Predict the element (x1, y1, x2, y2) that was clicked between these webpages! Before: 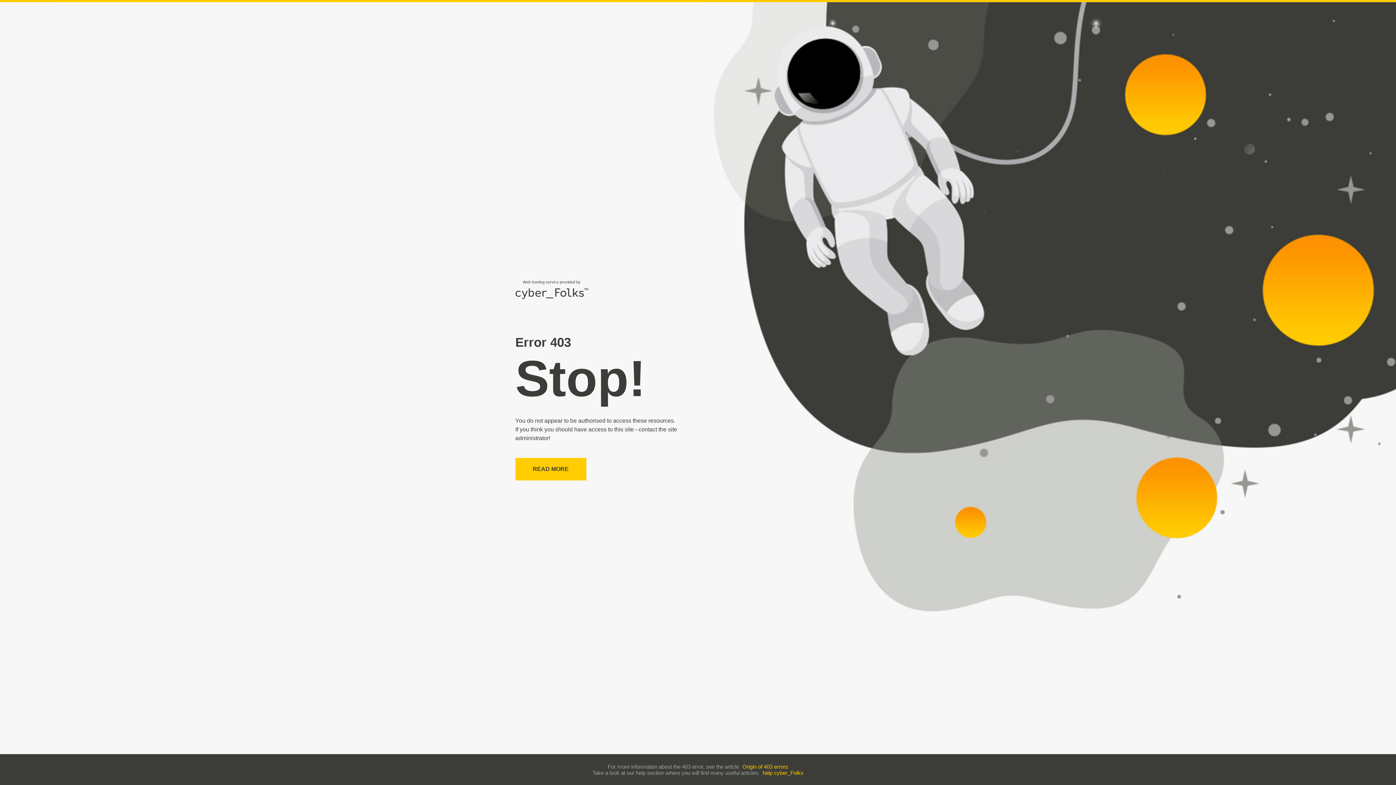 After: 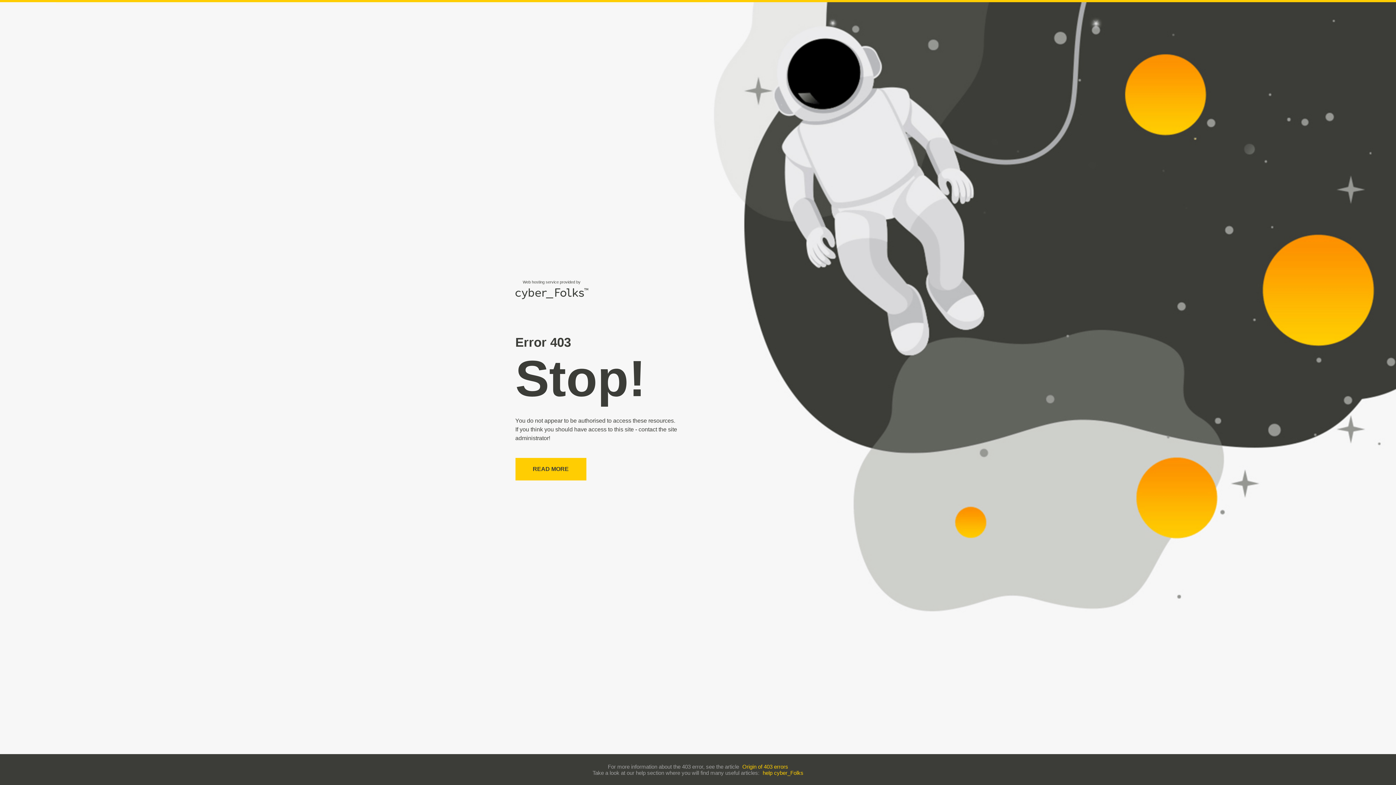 Action: label: Origin of 403 errors bbox: (742, 763, 788, 770)